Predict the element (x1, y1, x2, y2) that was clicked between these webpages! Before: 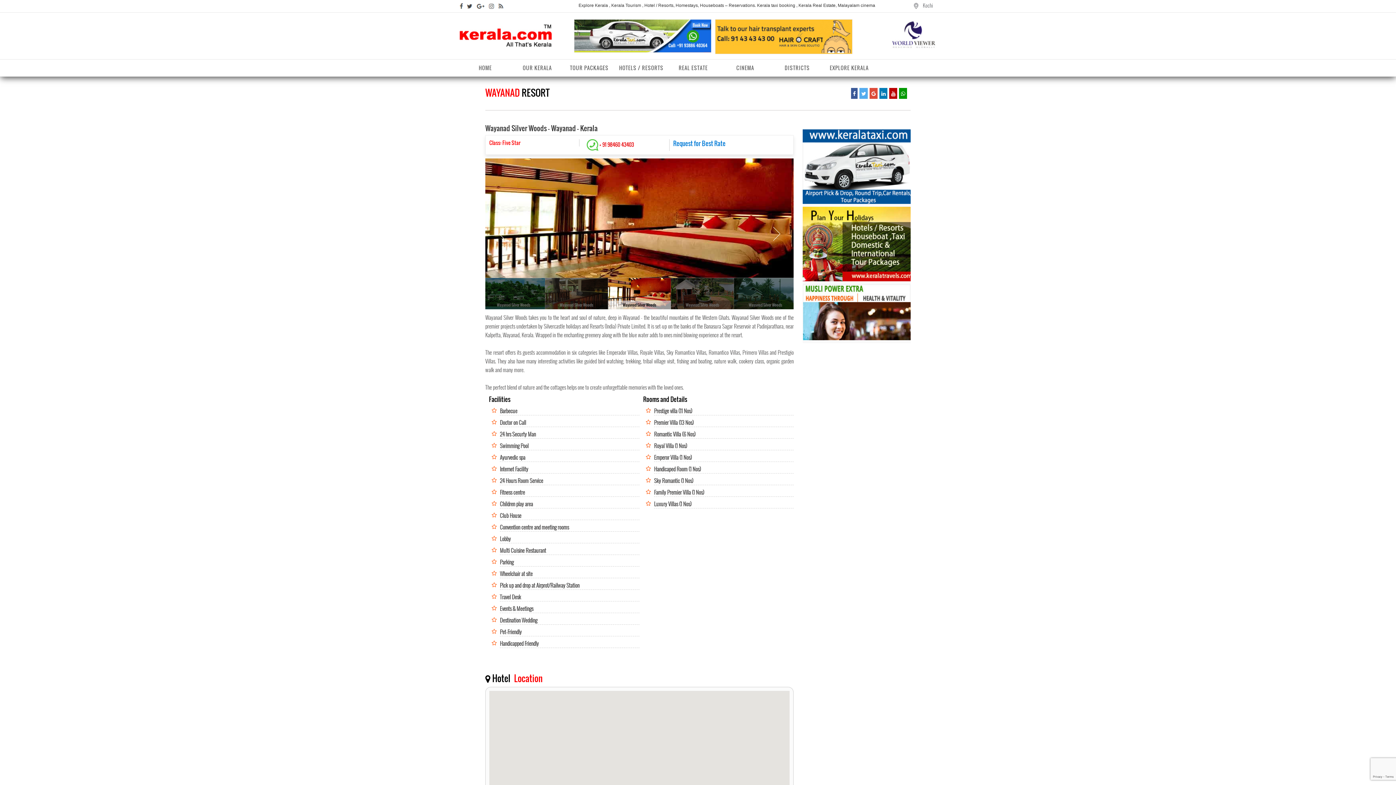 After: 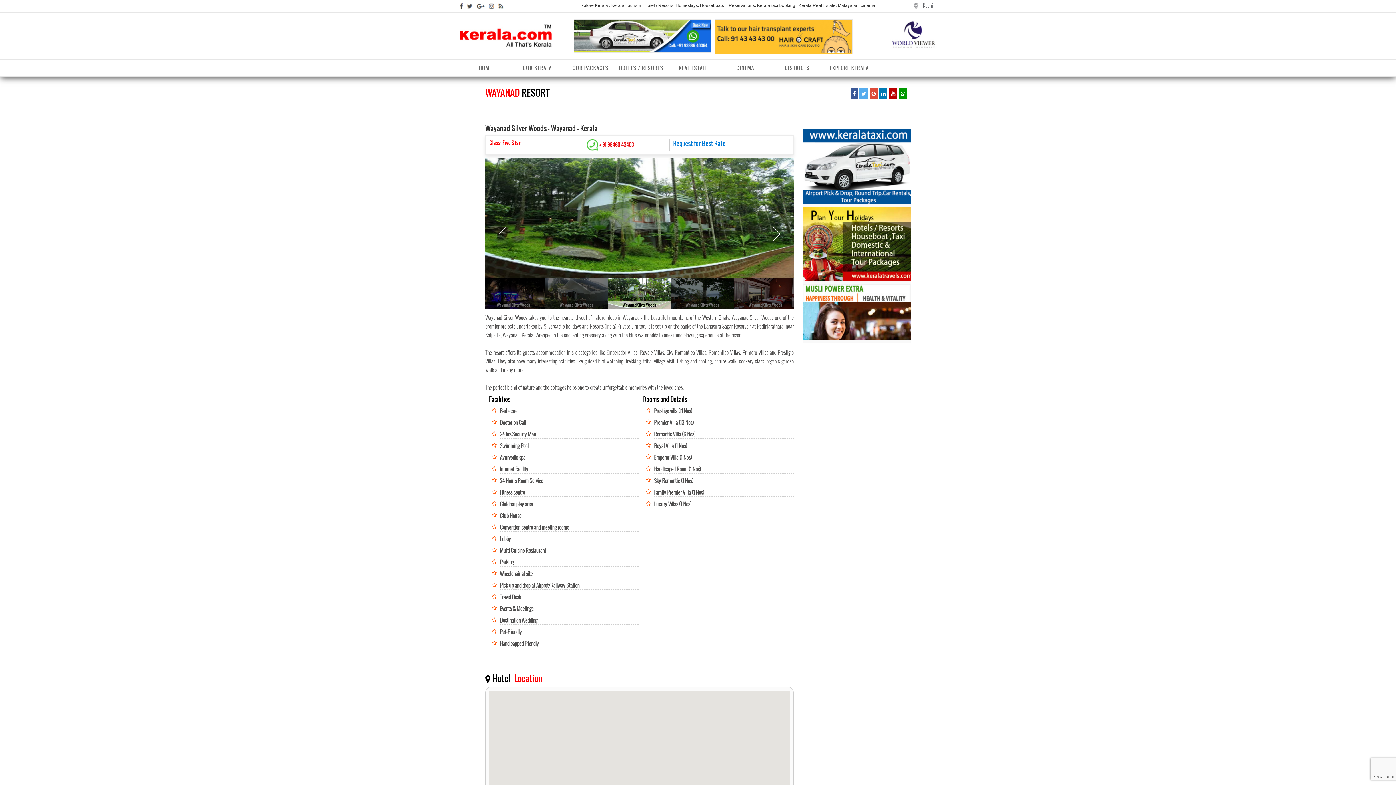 Action: bbox: (476, 0, 488, 12)